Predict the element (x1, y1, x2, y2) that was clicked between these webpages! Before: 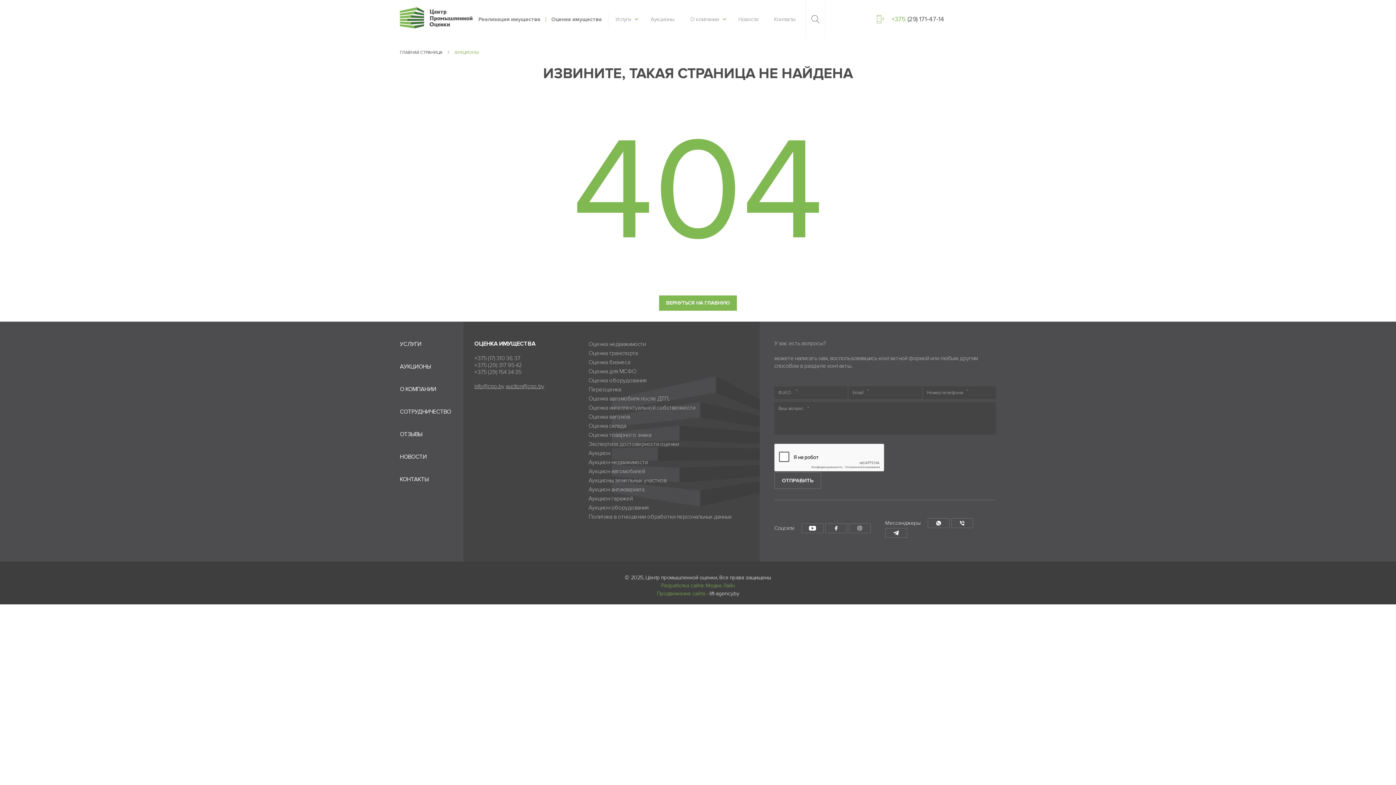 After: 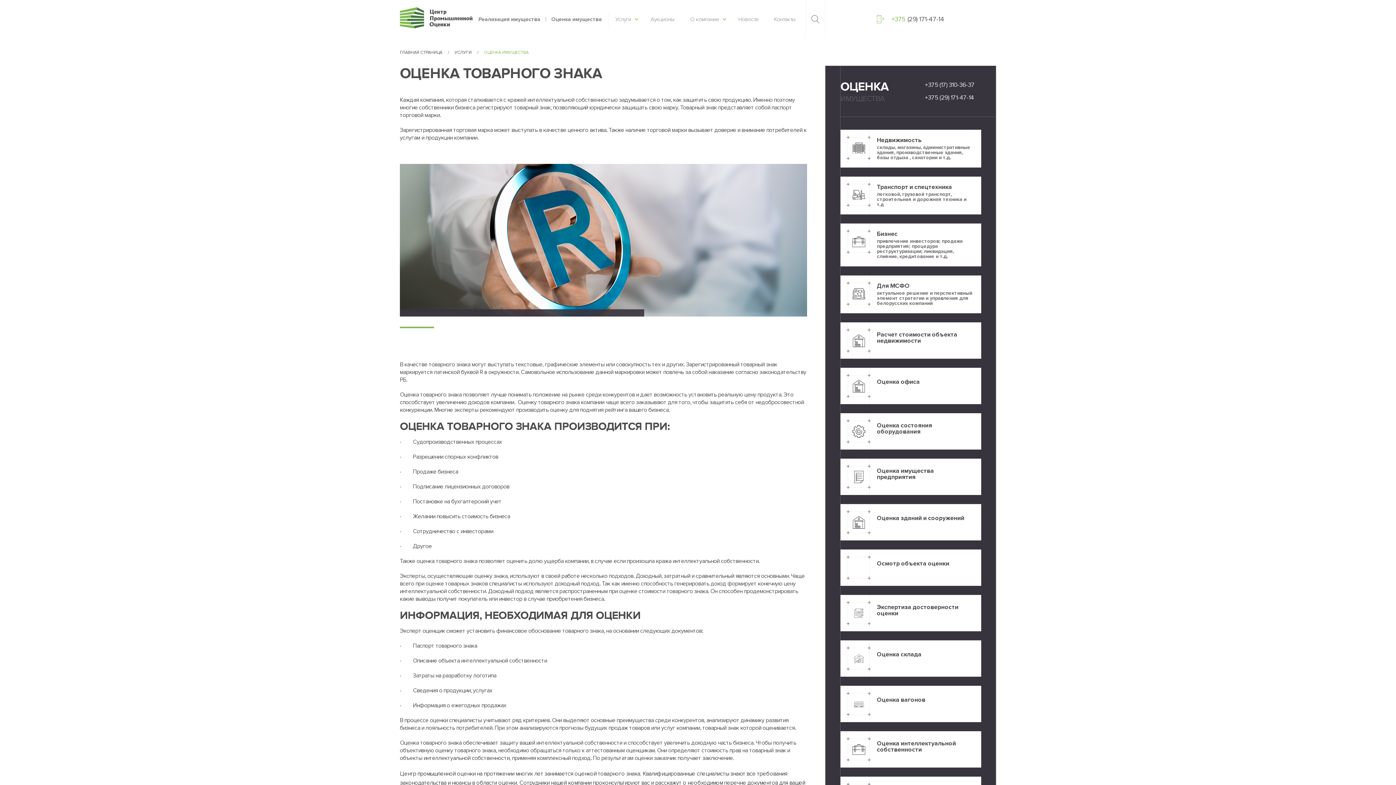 Action: bbox: (588, 430, 651, 439) label: Оценка товарного знака